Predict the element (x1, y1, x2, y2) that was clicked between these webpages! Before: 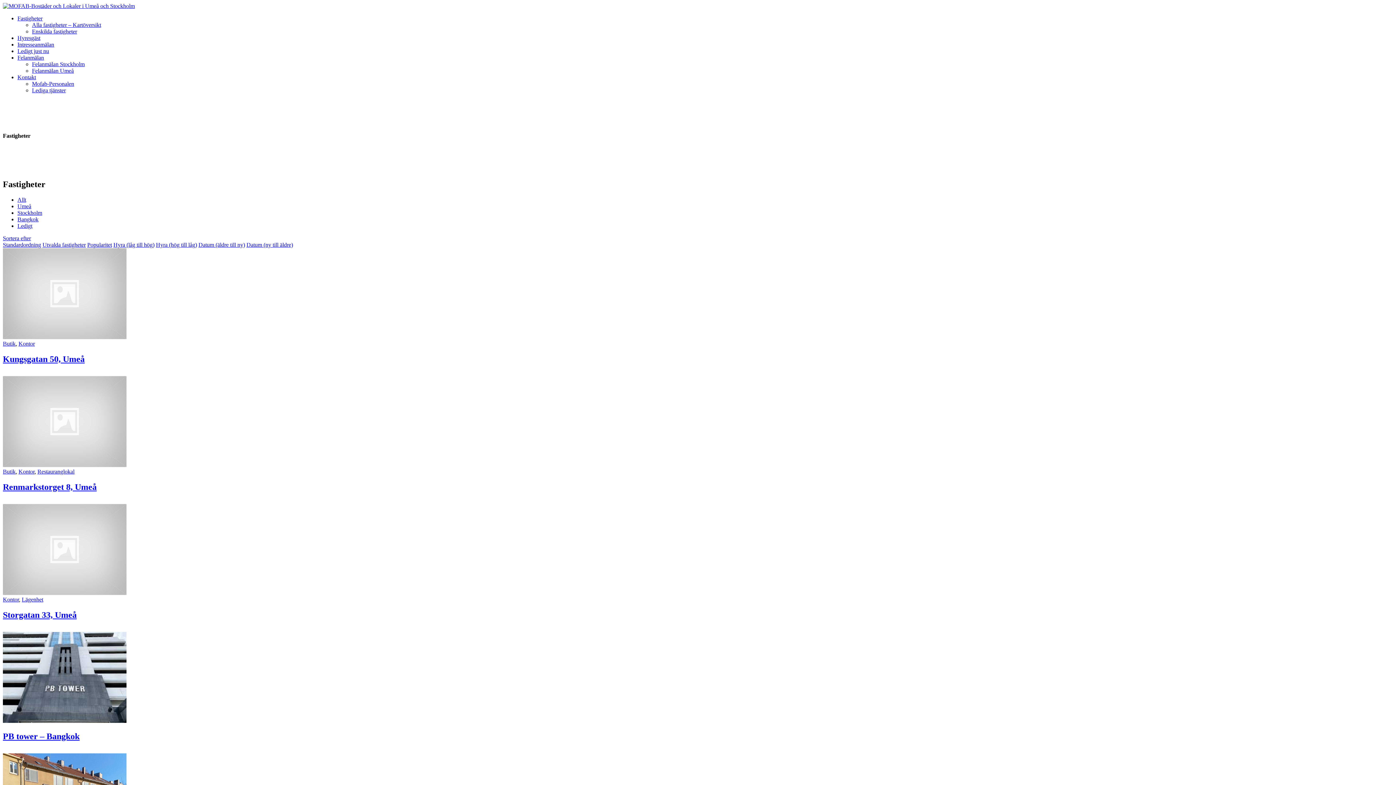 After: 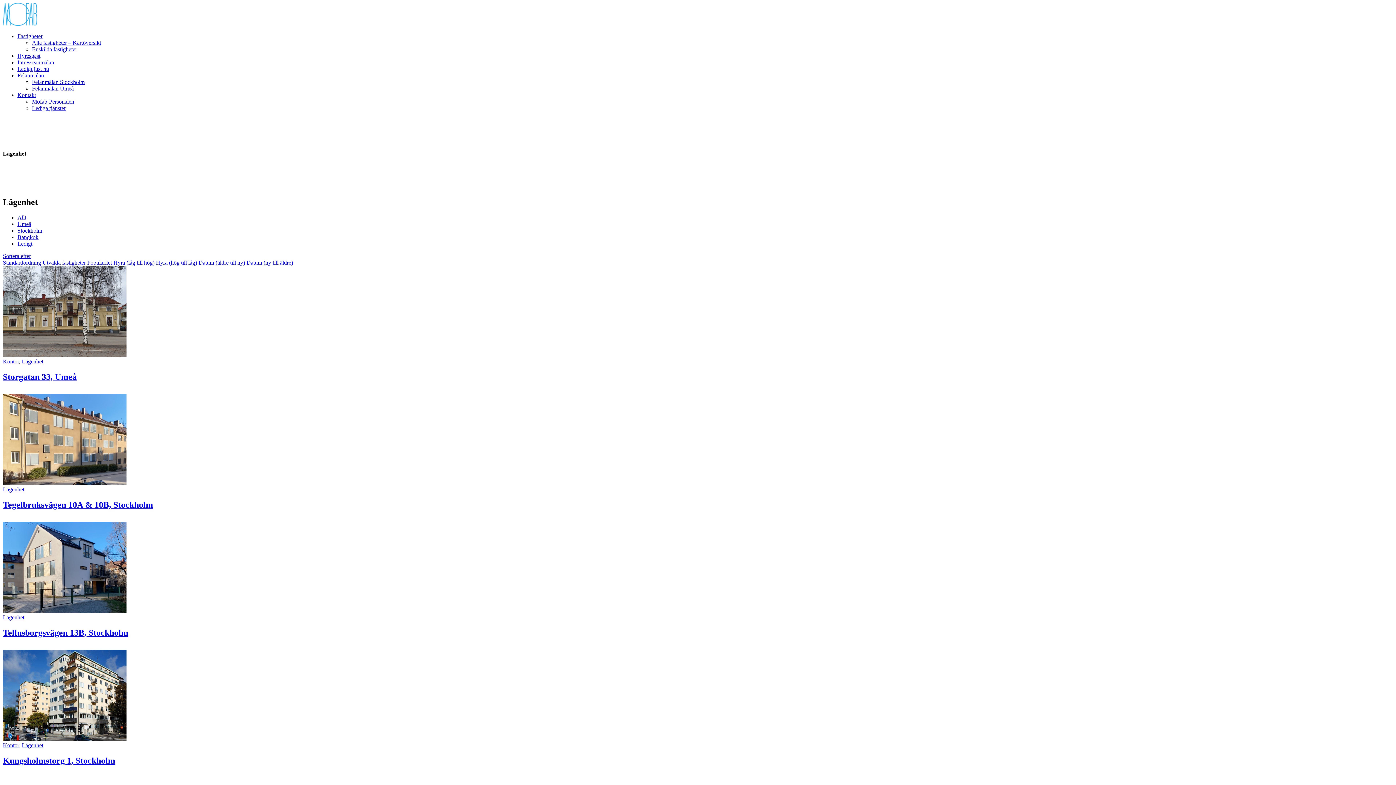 Action: bbox: (21, 596, 43, 602) label: Lägenhet